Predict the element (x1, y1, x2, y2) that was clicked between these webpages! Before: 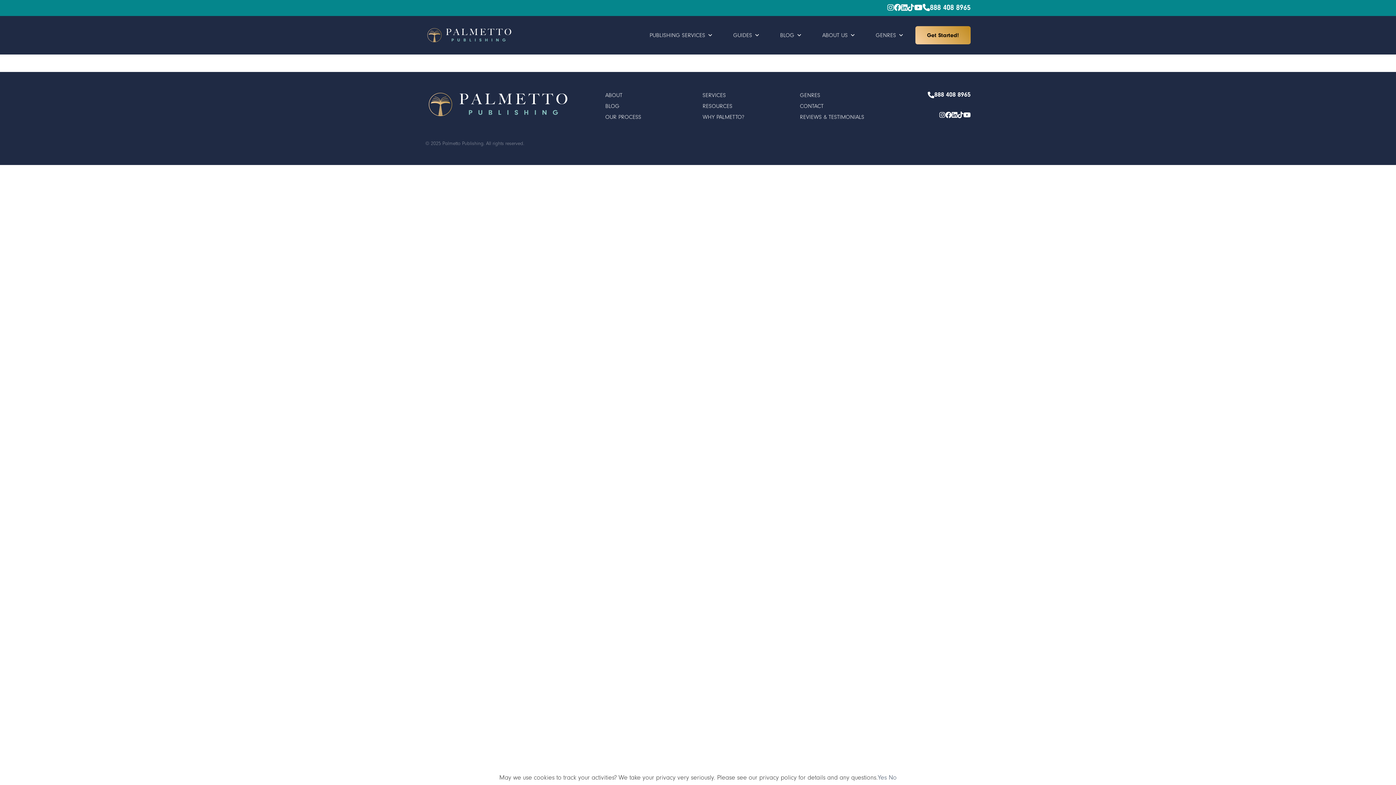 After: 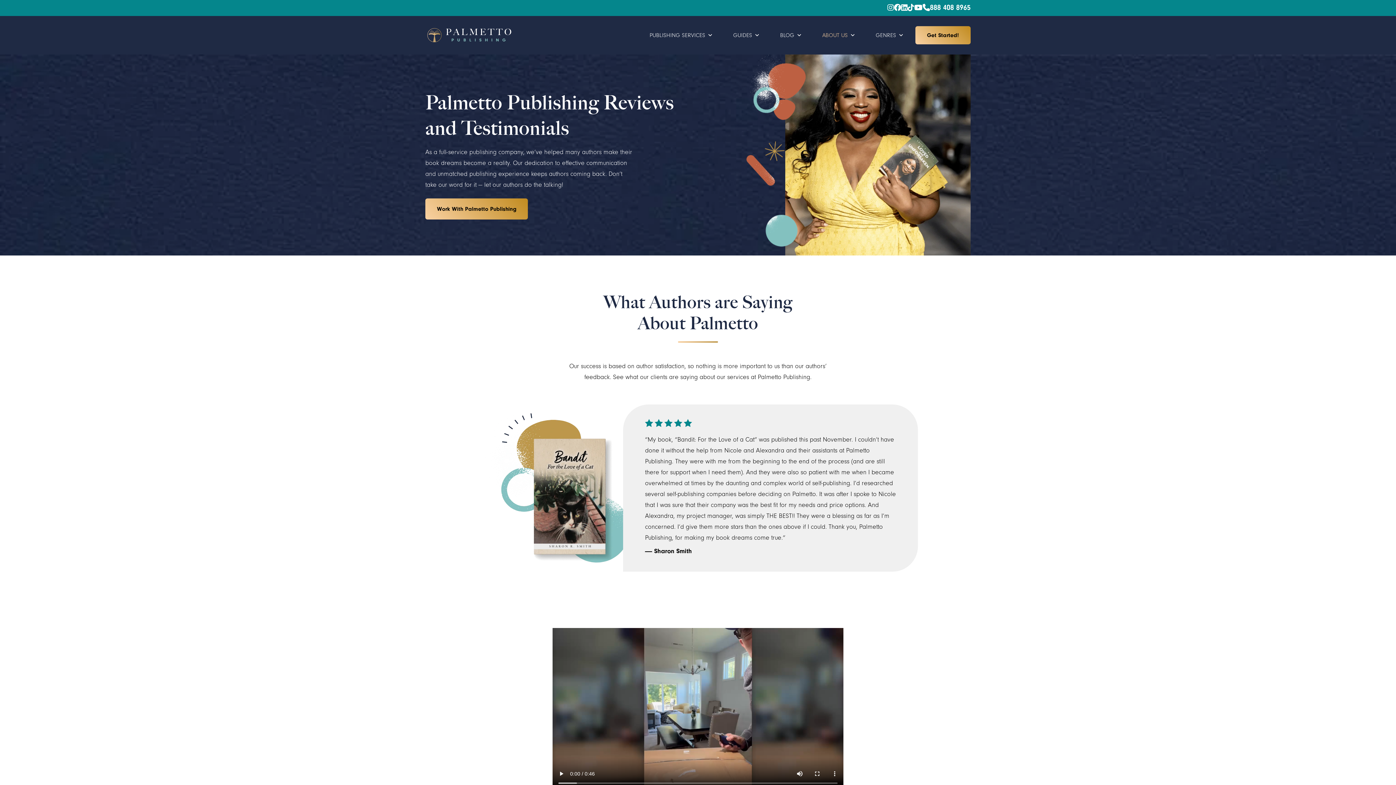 Action: label: REVIEWS & TESTIMONIALS bbox: (800, 113, 864, 120)